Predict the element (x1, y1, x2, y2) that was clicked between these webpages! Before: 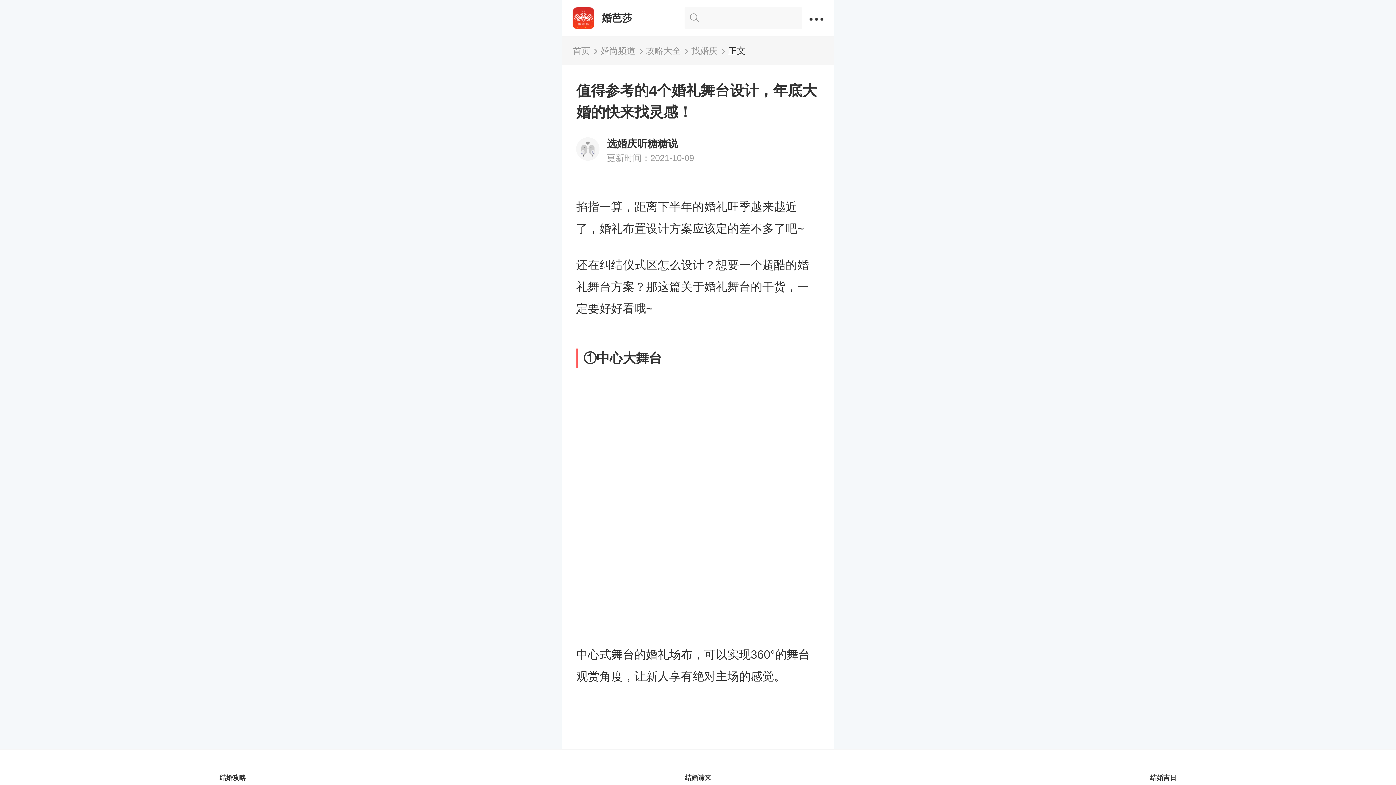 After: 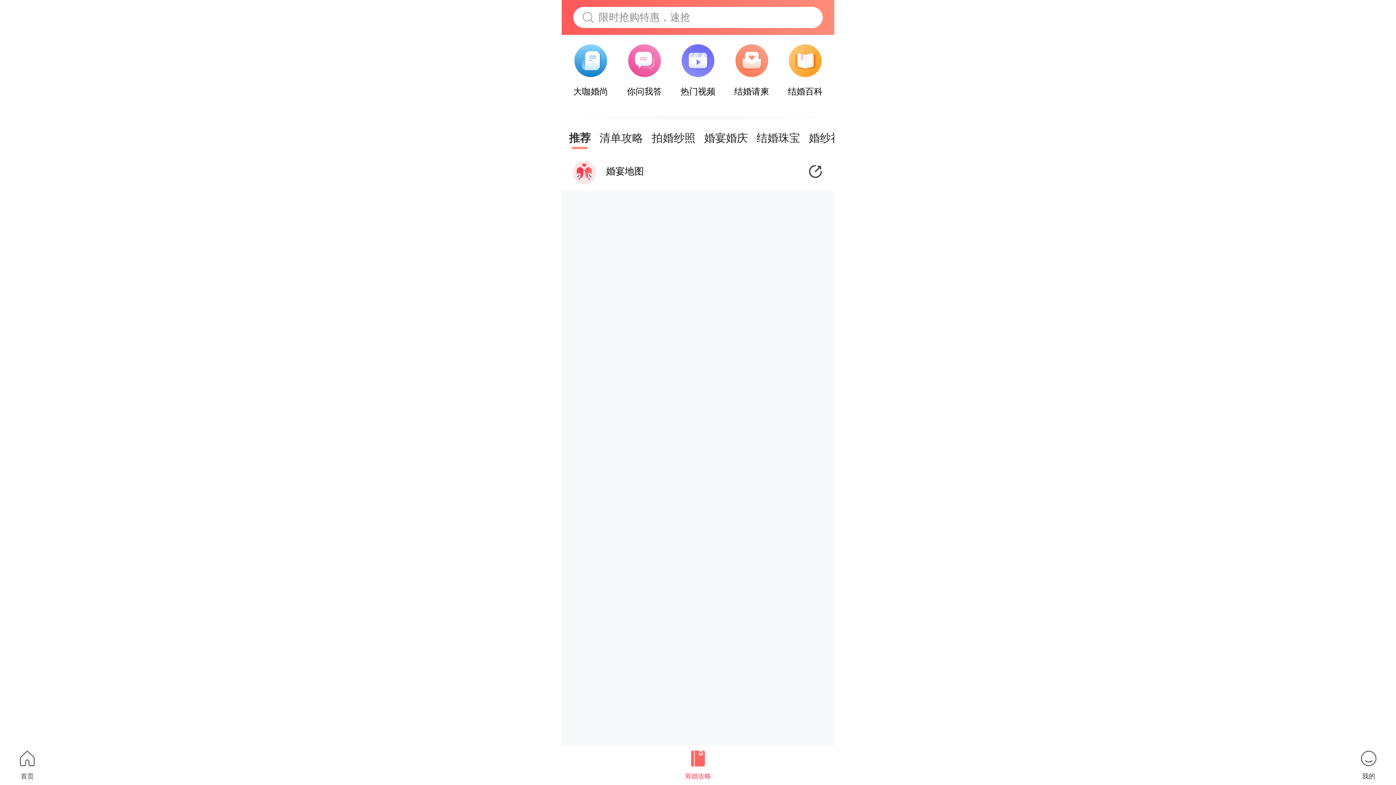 Action: label: 结婚攻略 bbox: (214, 752, 250, 782)